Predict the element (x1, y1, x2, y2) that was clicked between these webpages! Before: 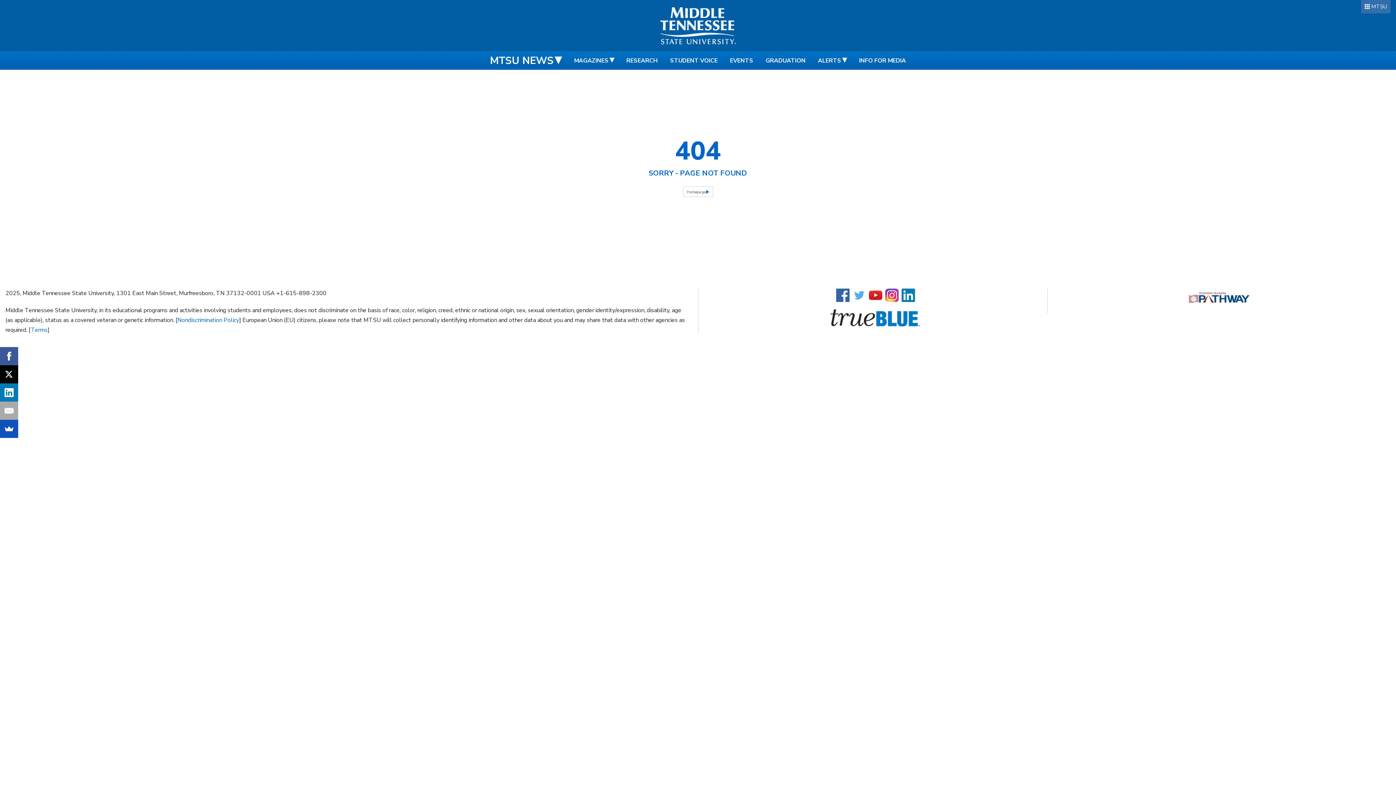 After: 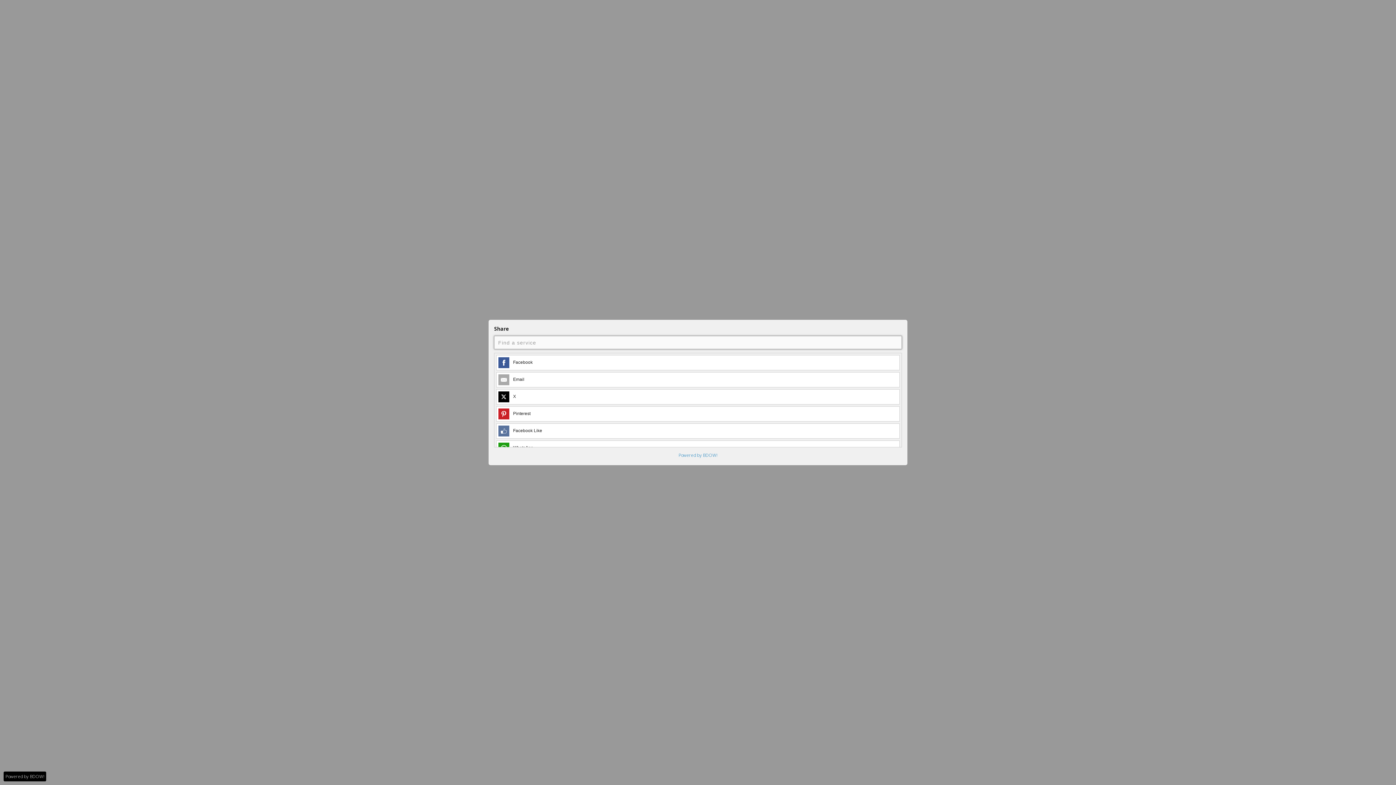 Action: bbox: (0, 420, 17, 438)